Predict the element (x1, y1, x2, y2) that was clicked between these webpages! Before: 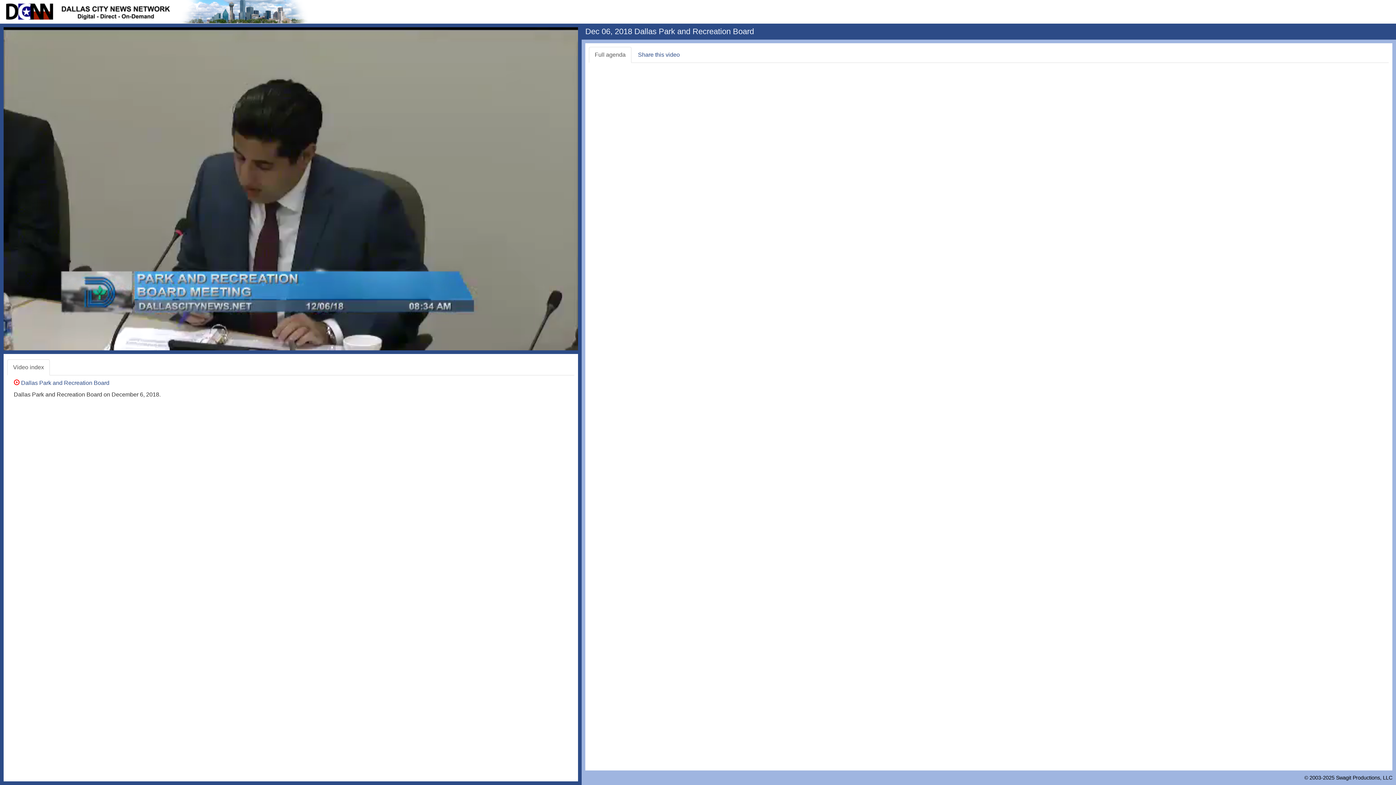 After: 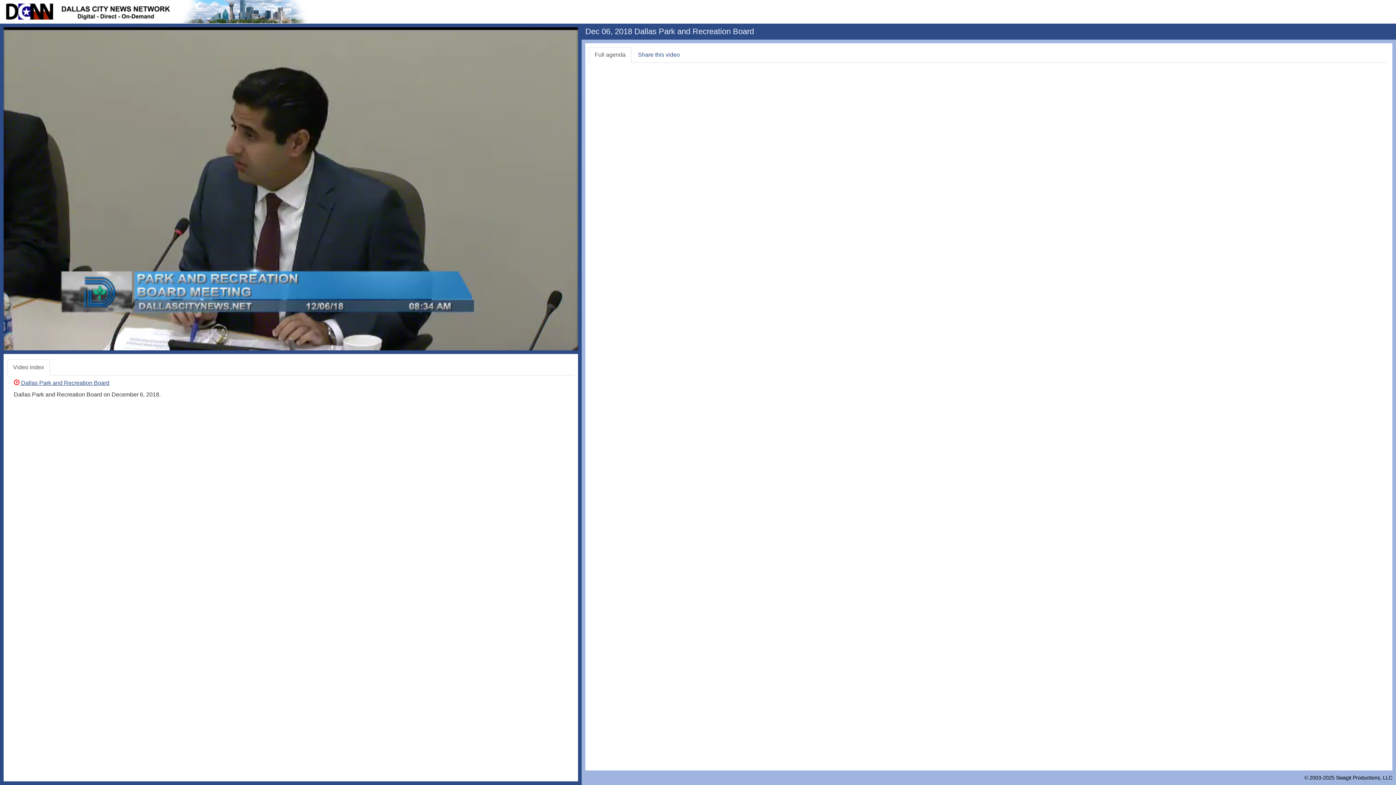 Action: label:  Dallas Park and Recreation Board bbox: (13, 379, 109, 386)